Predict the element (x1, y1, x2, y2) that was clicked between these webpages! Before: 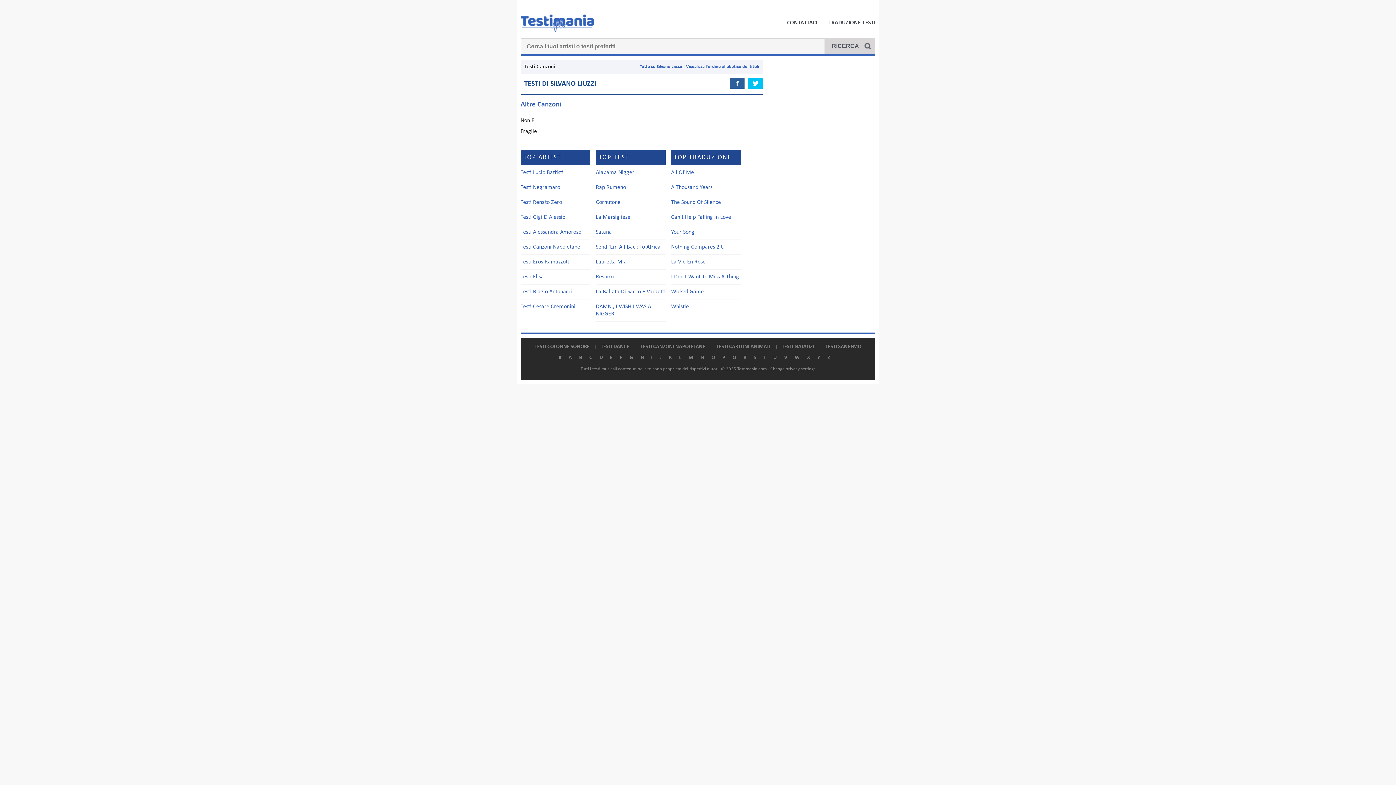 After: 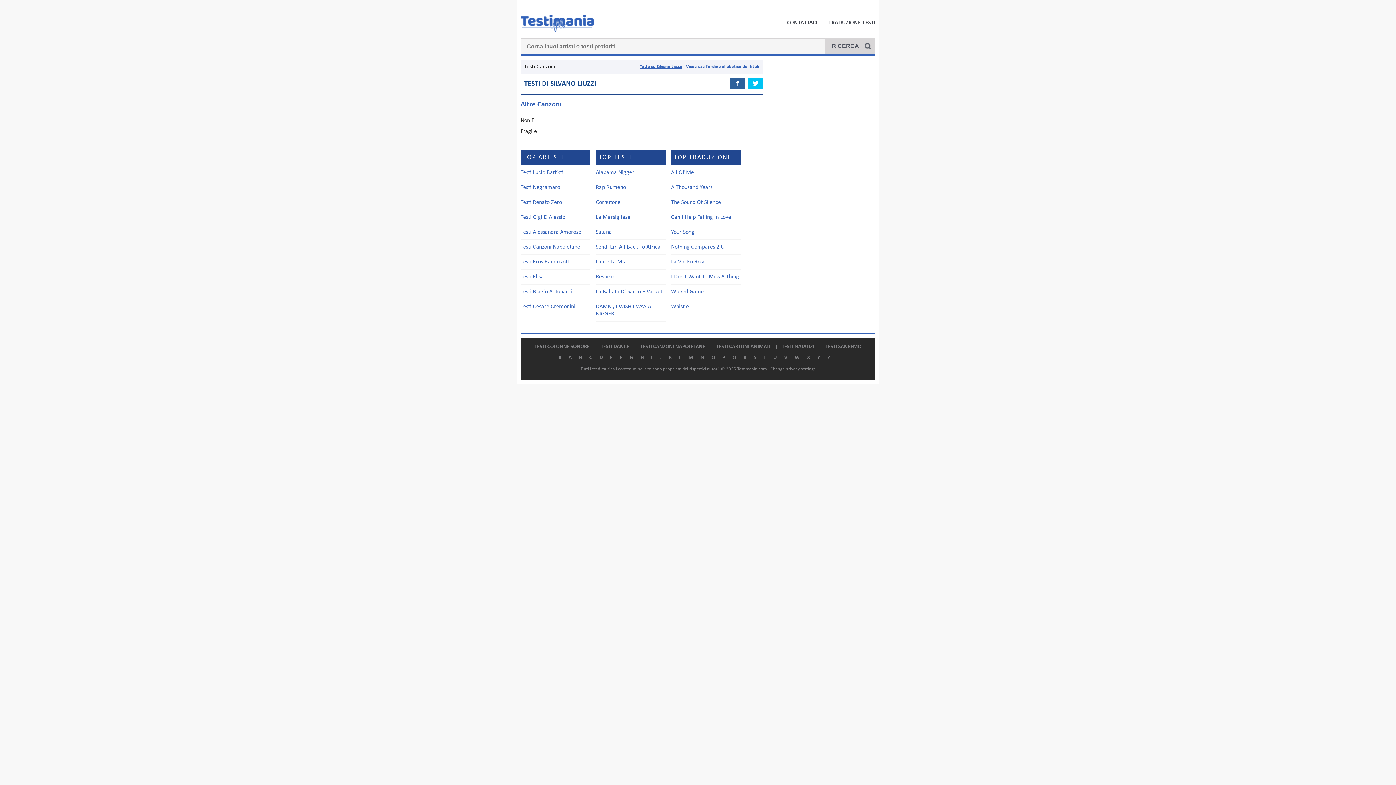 Action: label: Tutto su Silvano Liuzzi bbox: (640, 64, 682, 69)